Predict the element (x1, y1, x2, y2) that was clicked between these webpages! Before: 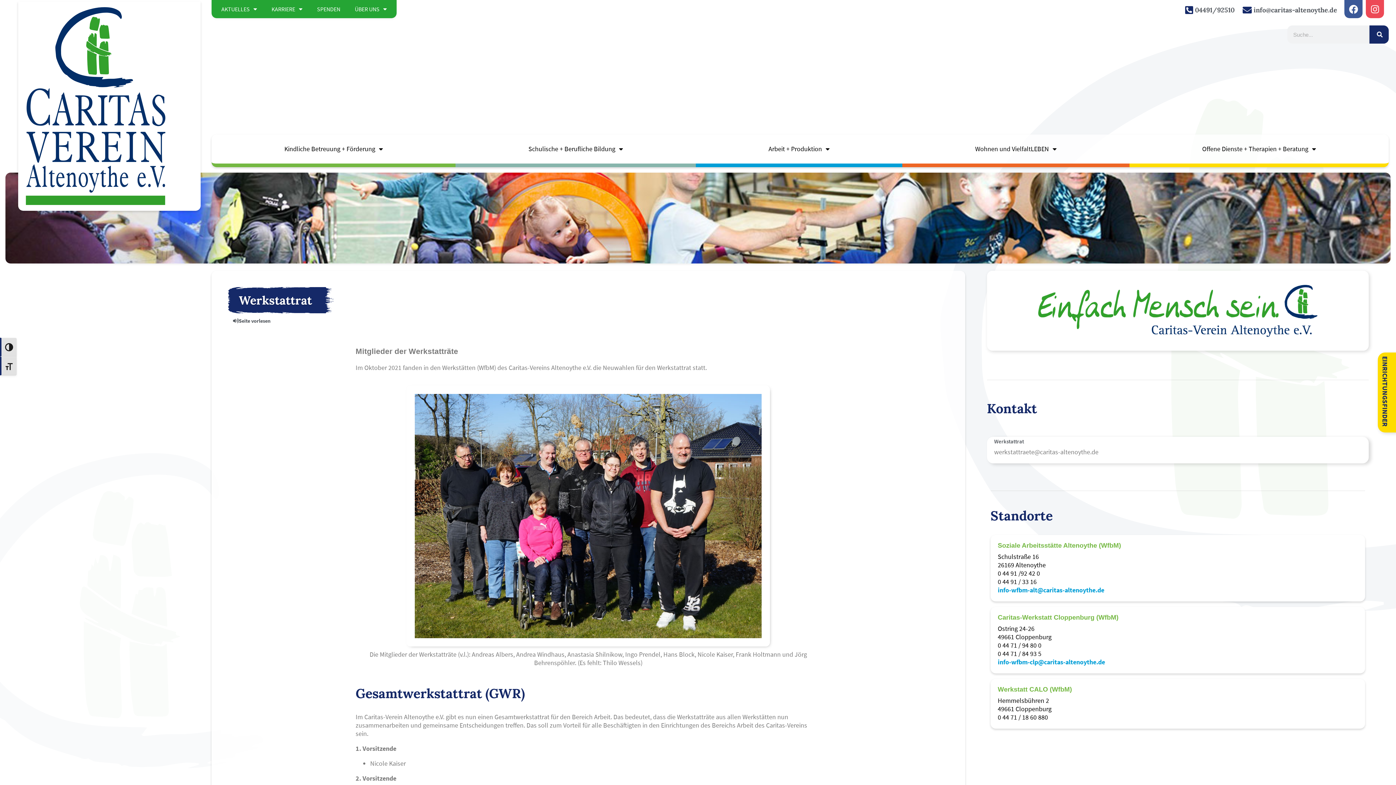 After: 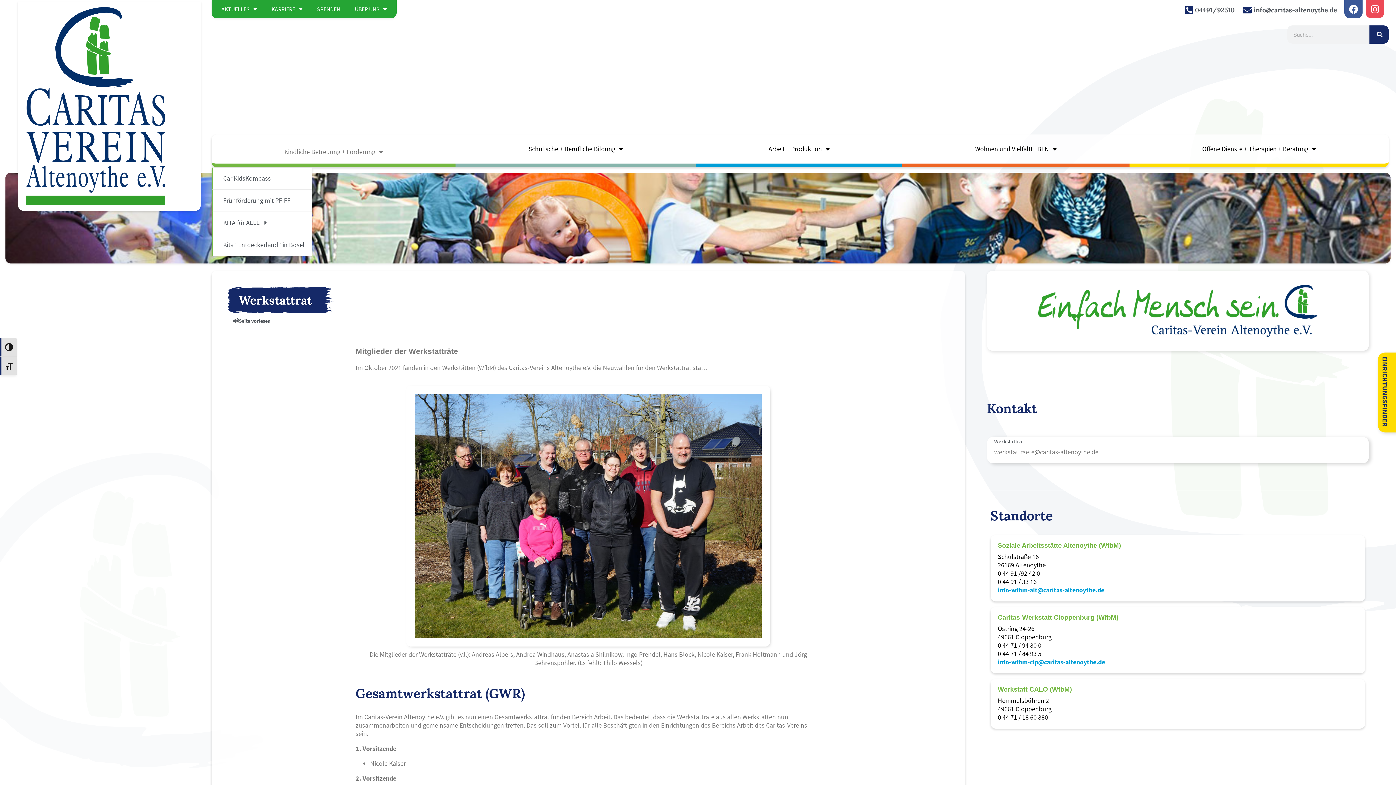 Action: label: Kindliche Betreuung + Förderung bbox: (211, 134, 455, 163)